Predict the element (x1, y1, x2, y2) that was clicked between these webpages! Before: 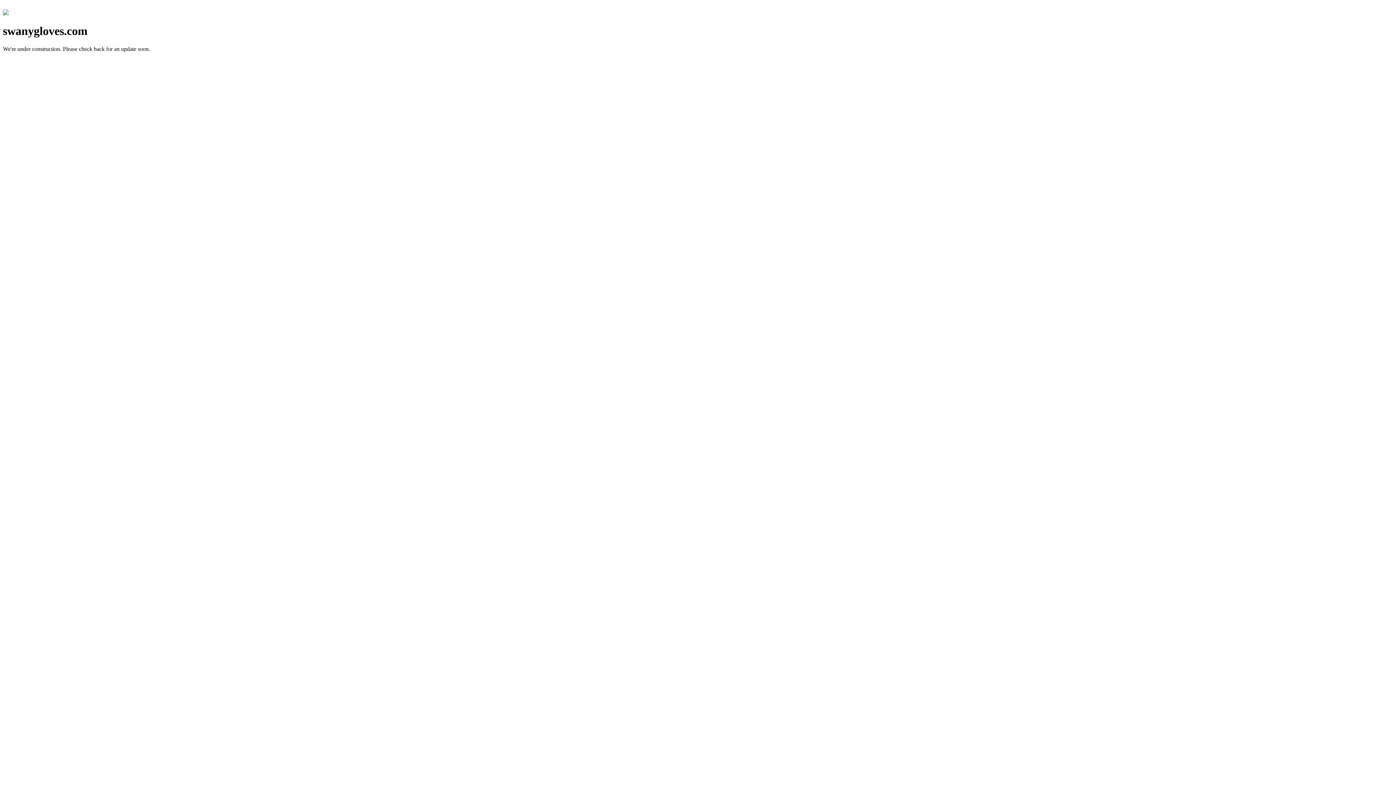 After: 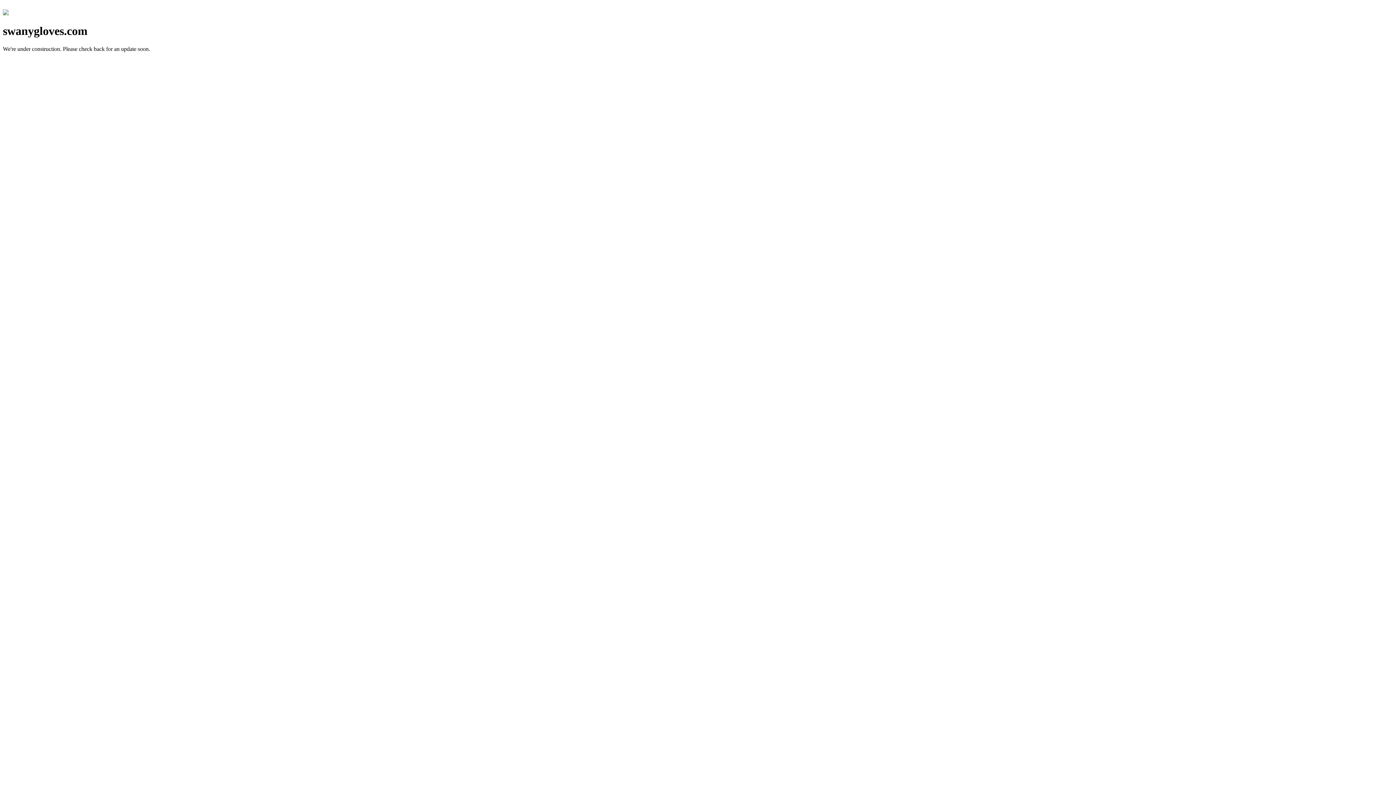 Action: bbox: (2, 10, 8, 16)